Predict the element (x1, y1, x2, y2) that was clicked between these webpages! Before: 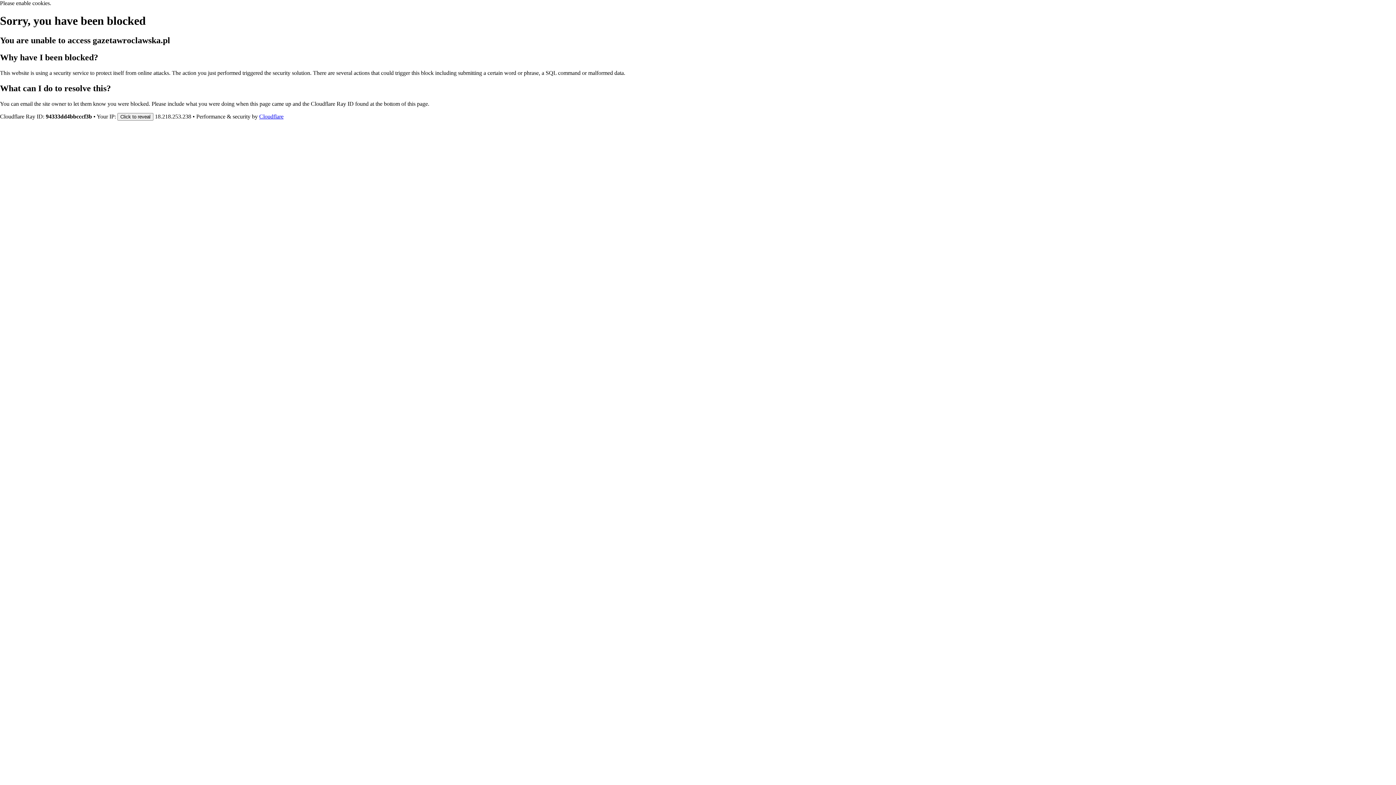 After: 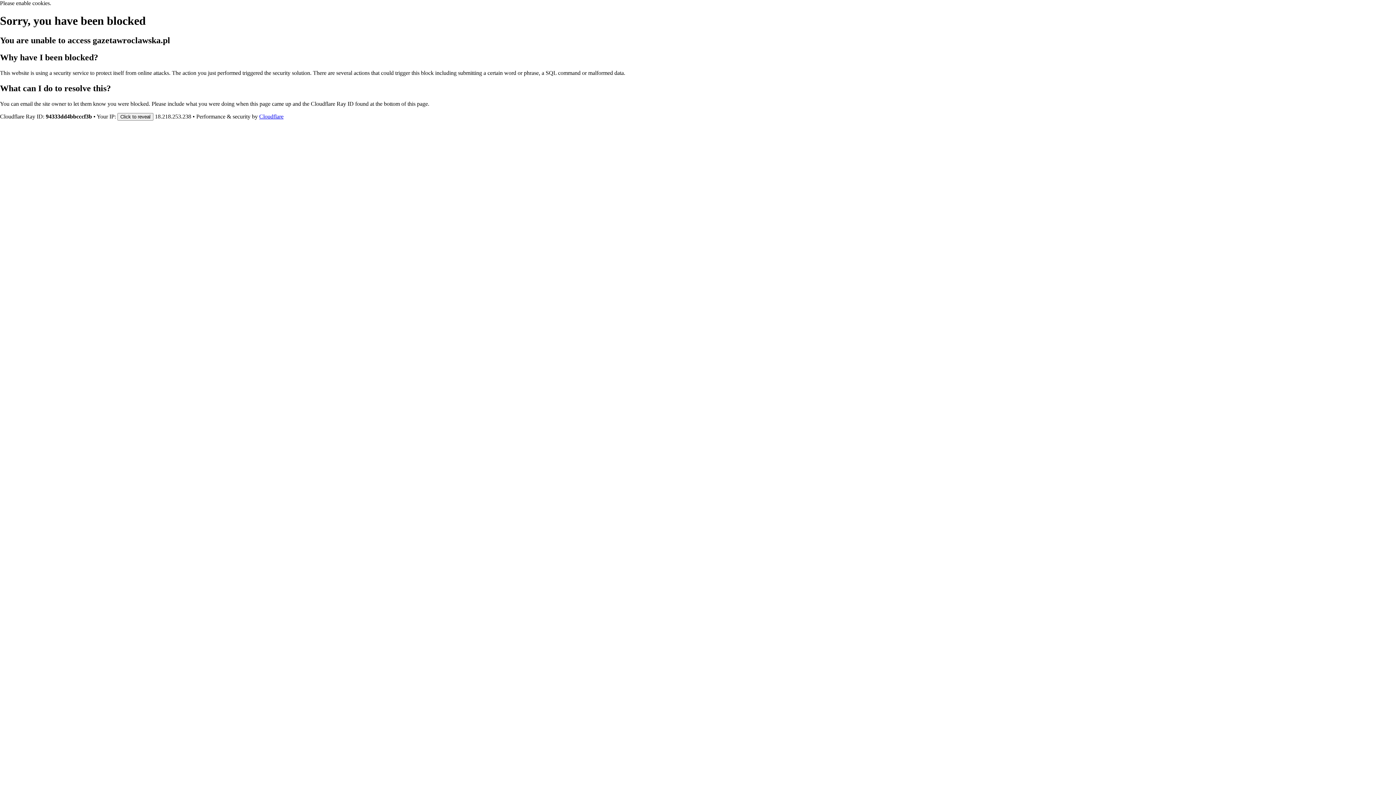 Action: label: Cloudflare bbox: (259, 113, 283, 119)